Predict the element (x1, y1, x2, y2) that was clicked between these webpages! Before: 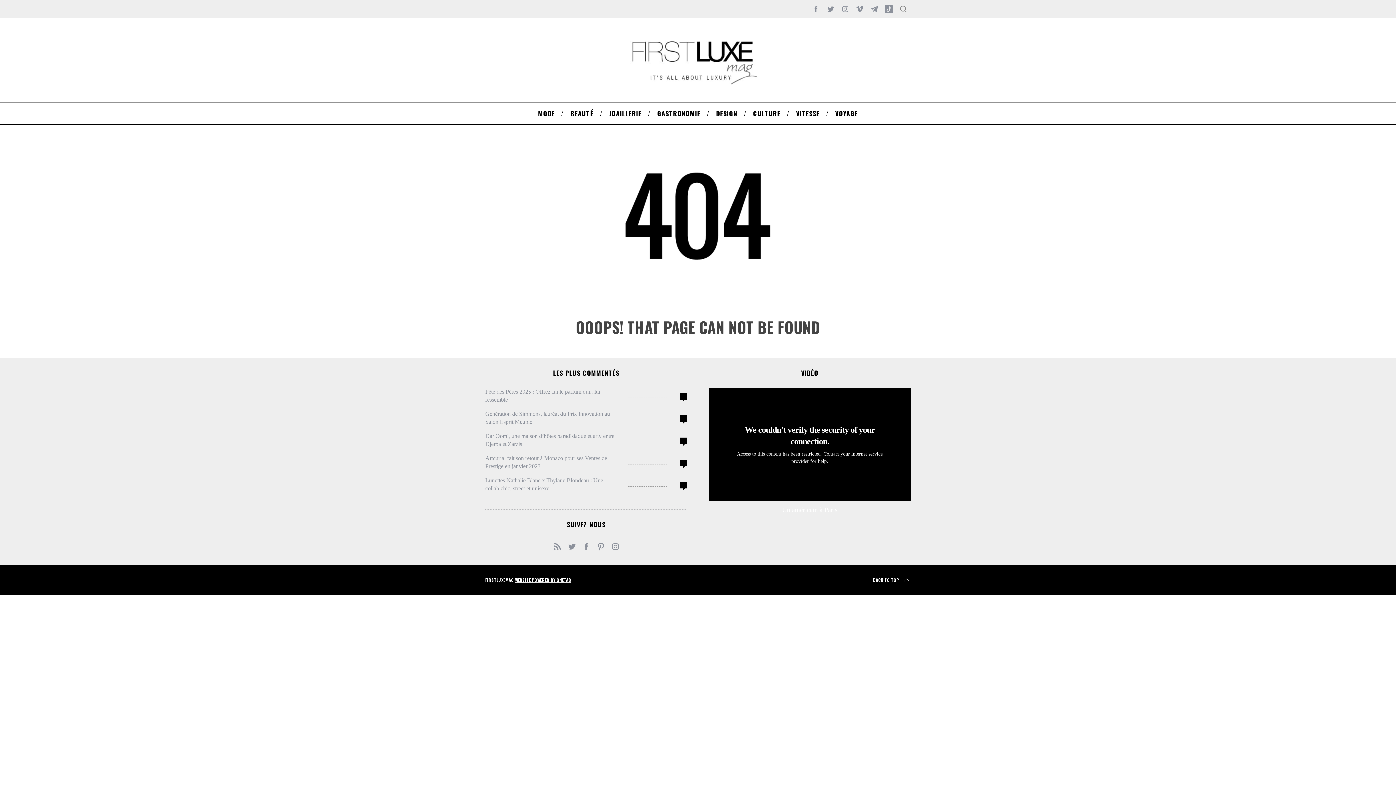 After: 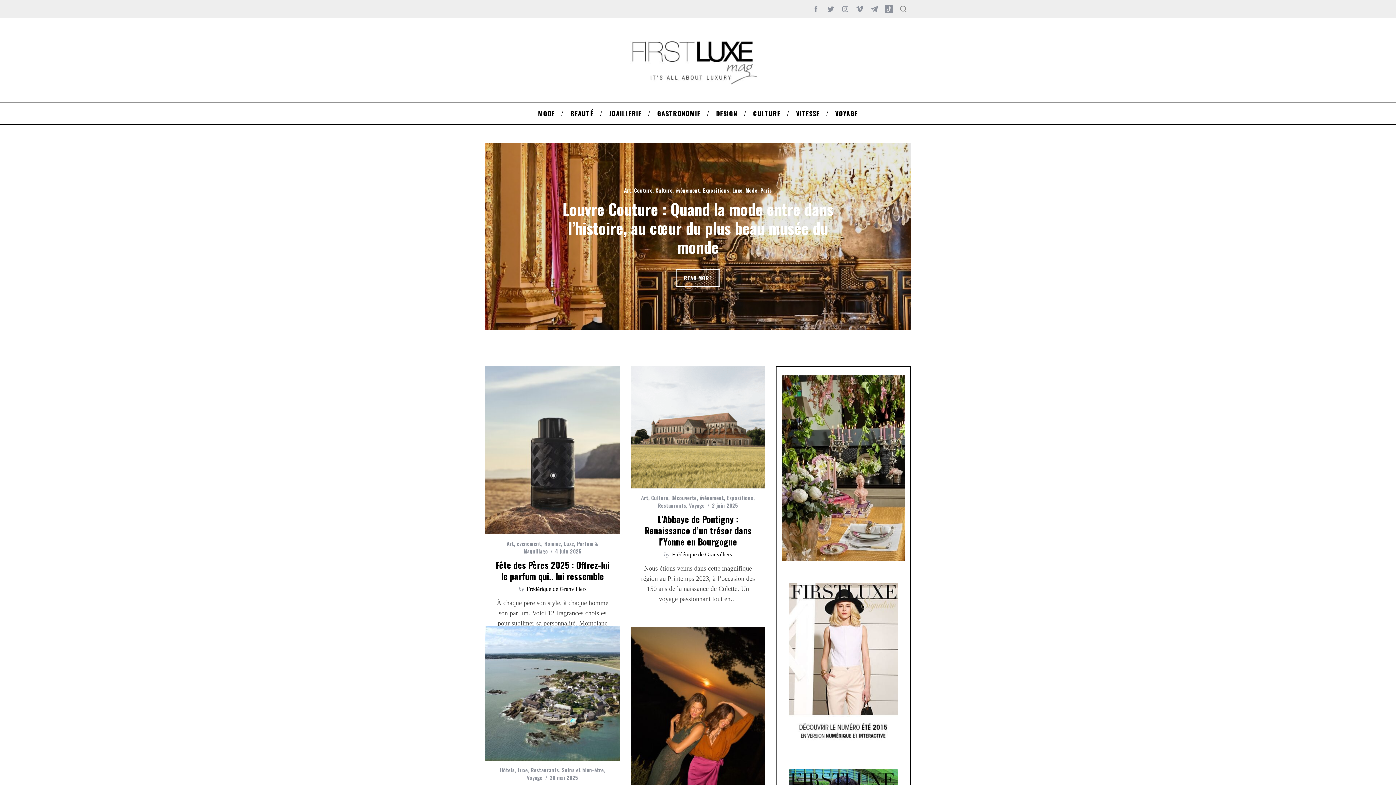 Action: bbox: (589, 29, 806, 91)